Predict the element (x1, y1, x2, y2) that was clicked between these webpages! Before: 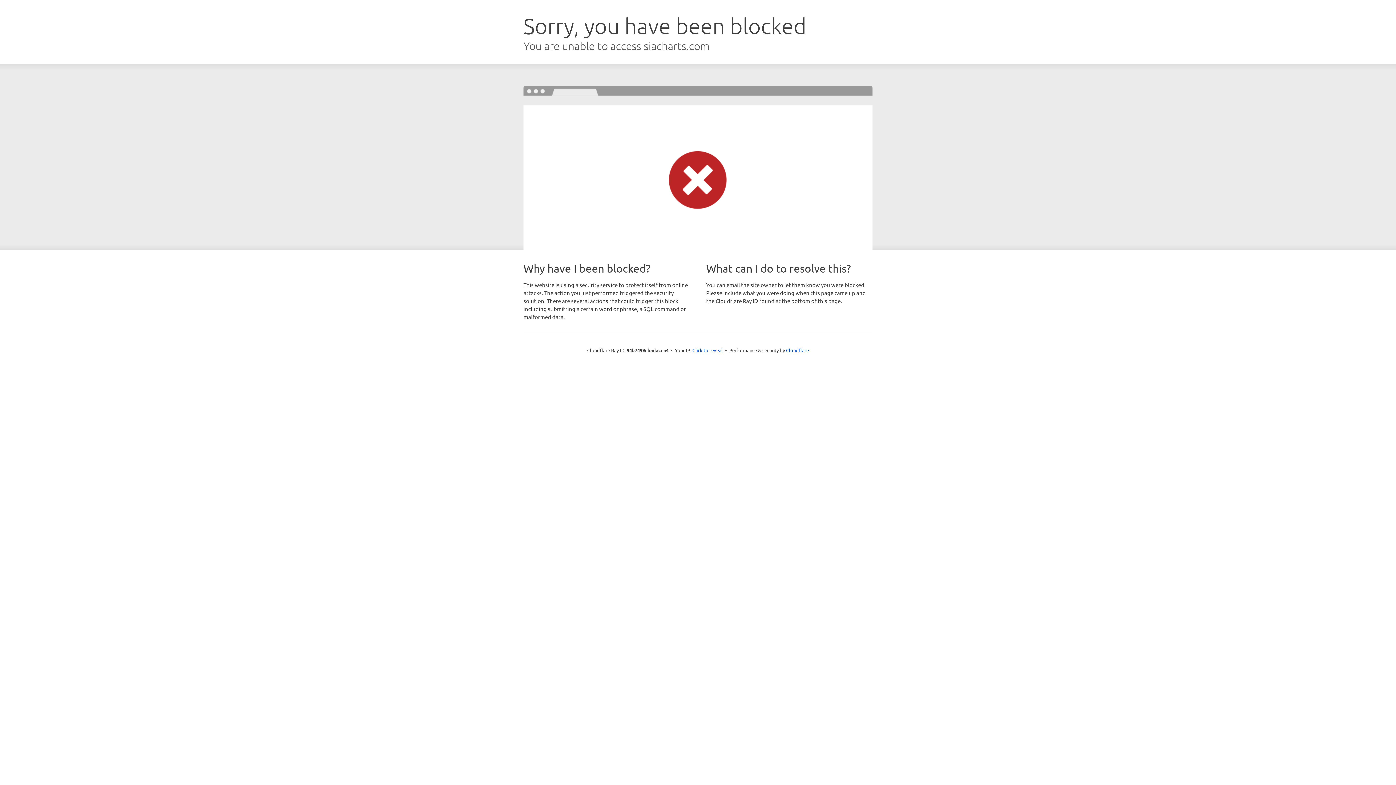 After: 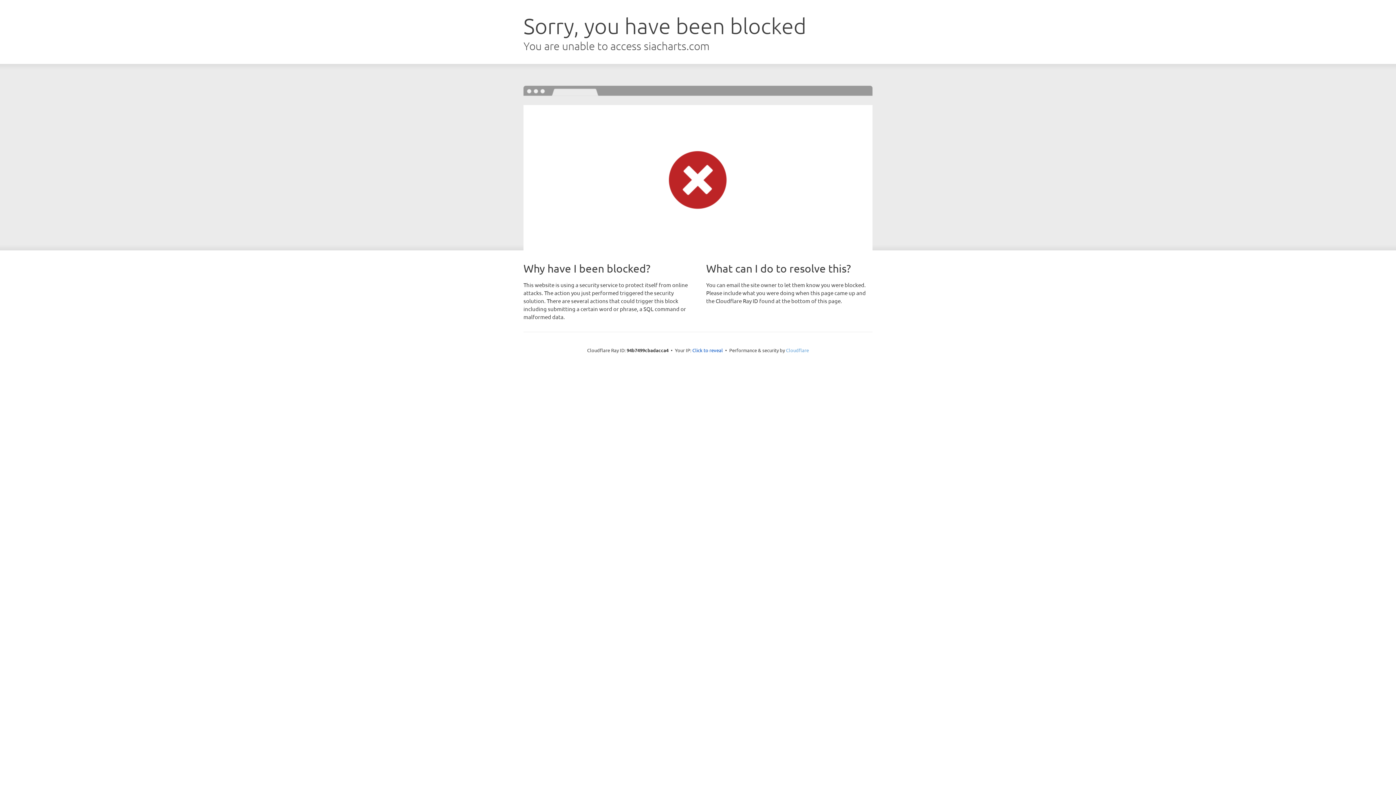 Action: bbox: (786, 347, 809, 353) label: Cloudflare